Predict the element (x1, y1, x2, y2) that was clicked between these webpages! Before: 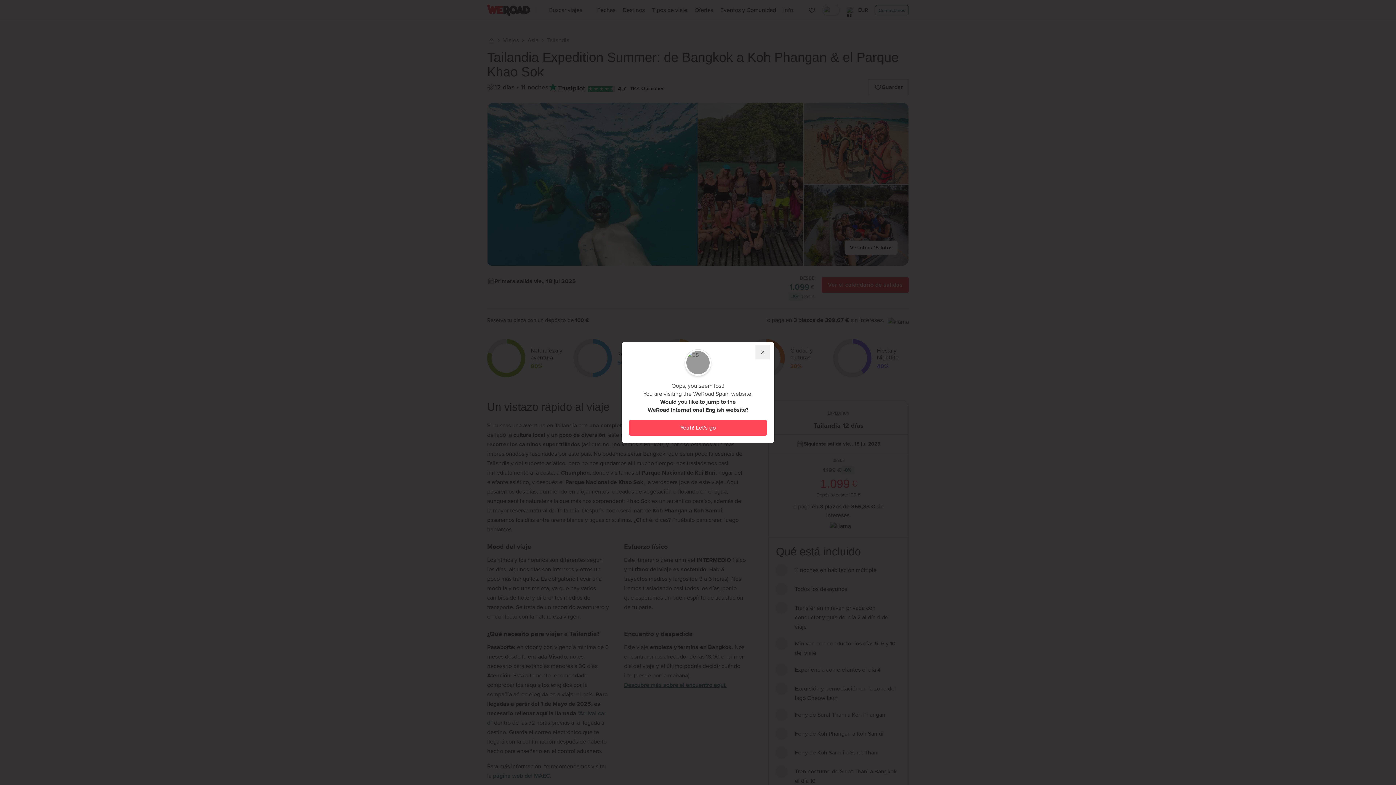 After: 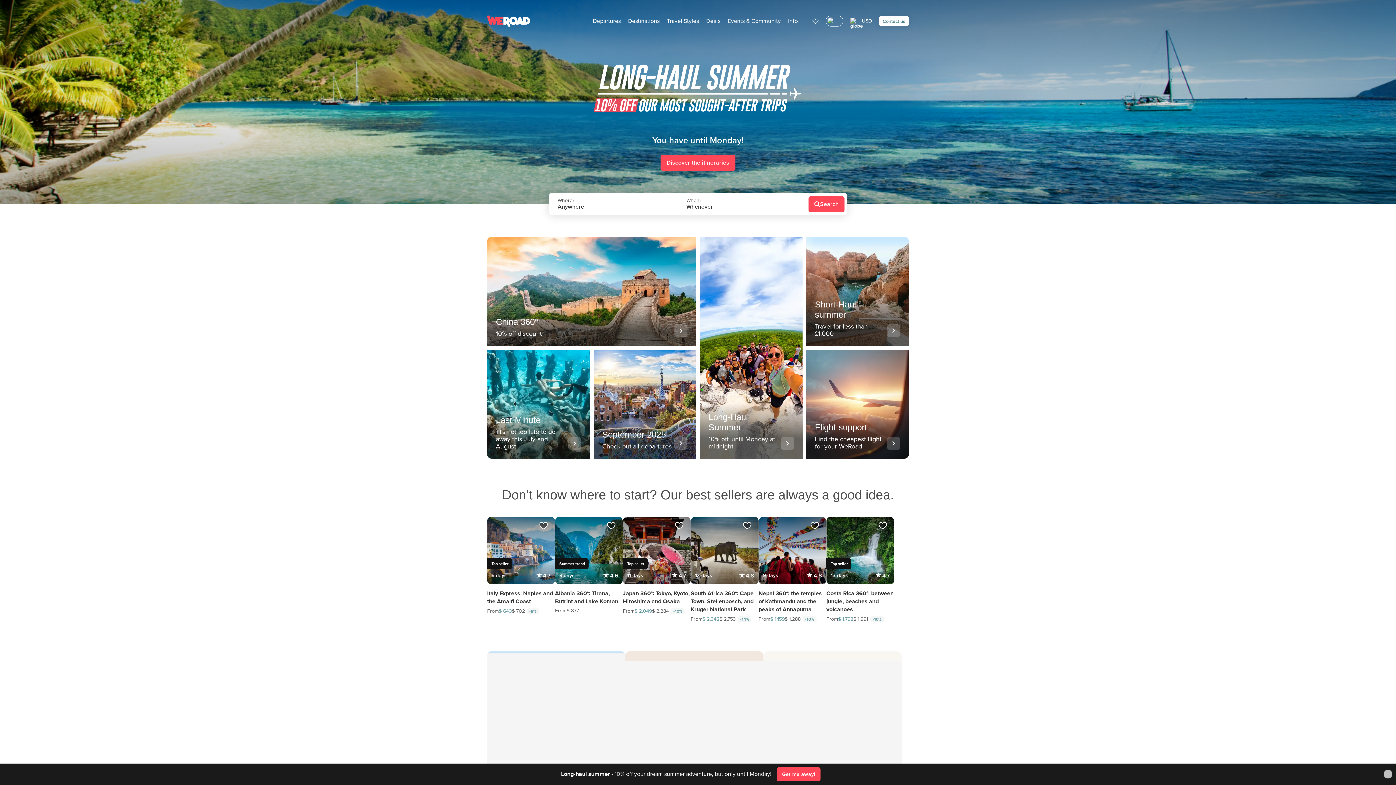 Action: label: yeah-let-s-go bbox: (629, 420, 767, 436)